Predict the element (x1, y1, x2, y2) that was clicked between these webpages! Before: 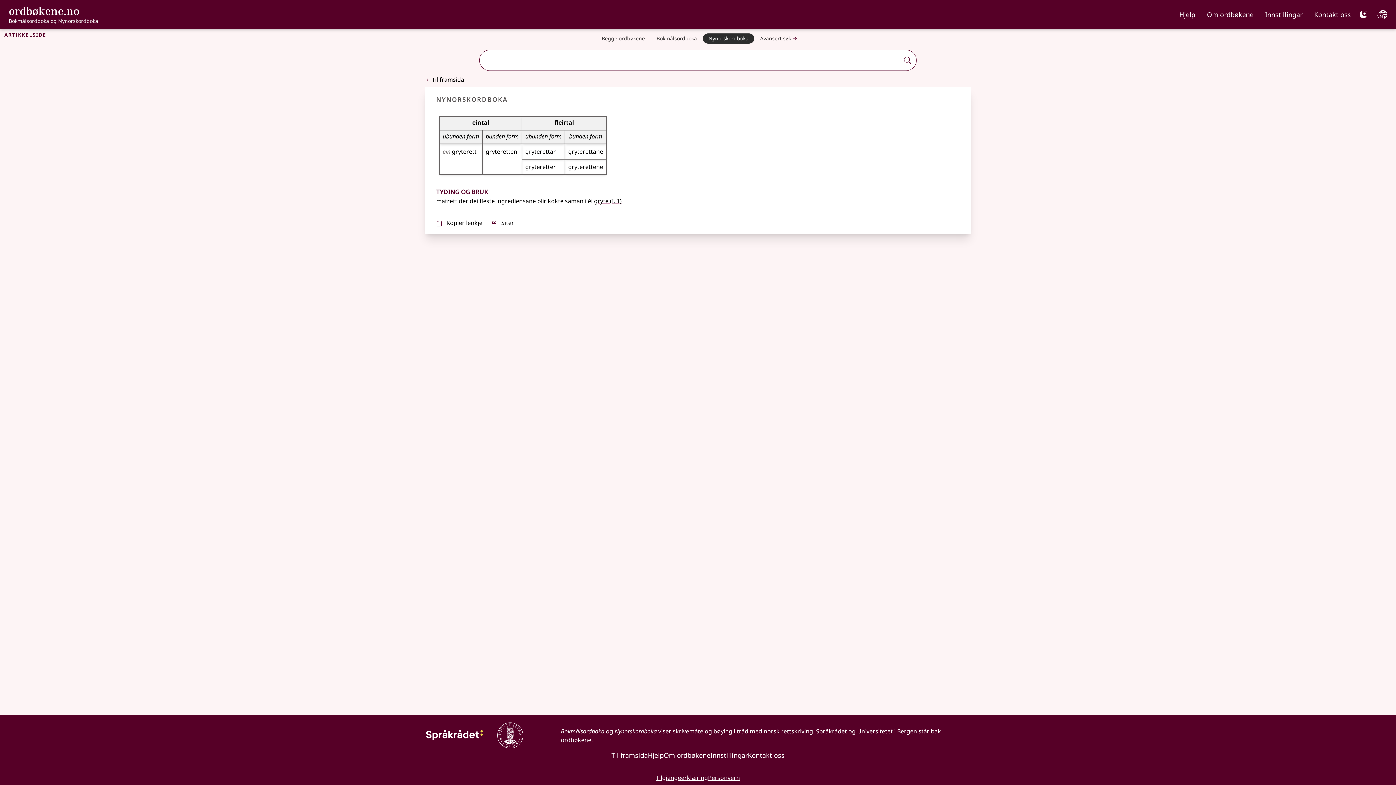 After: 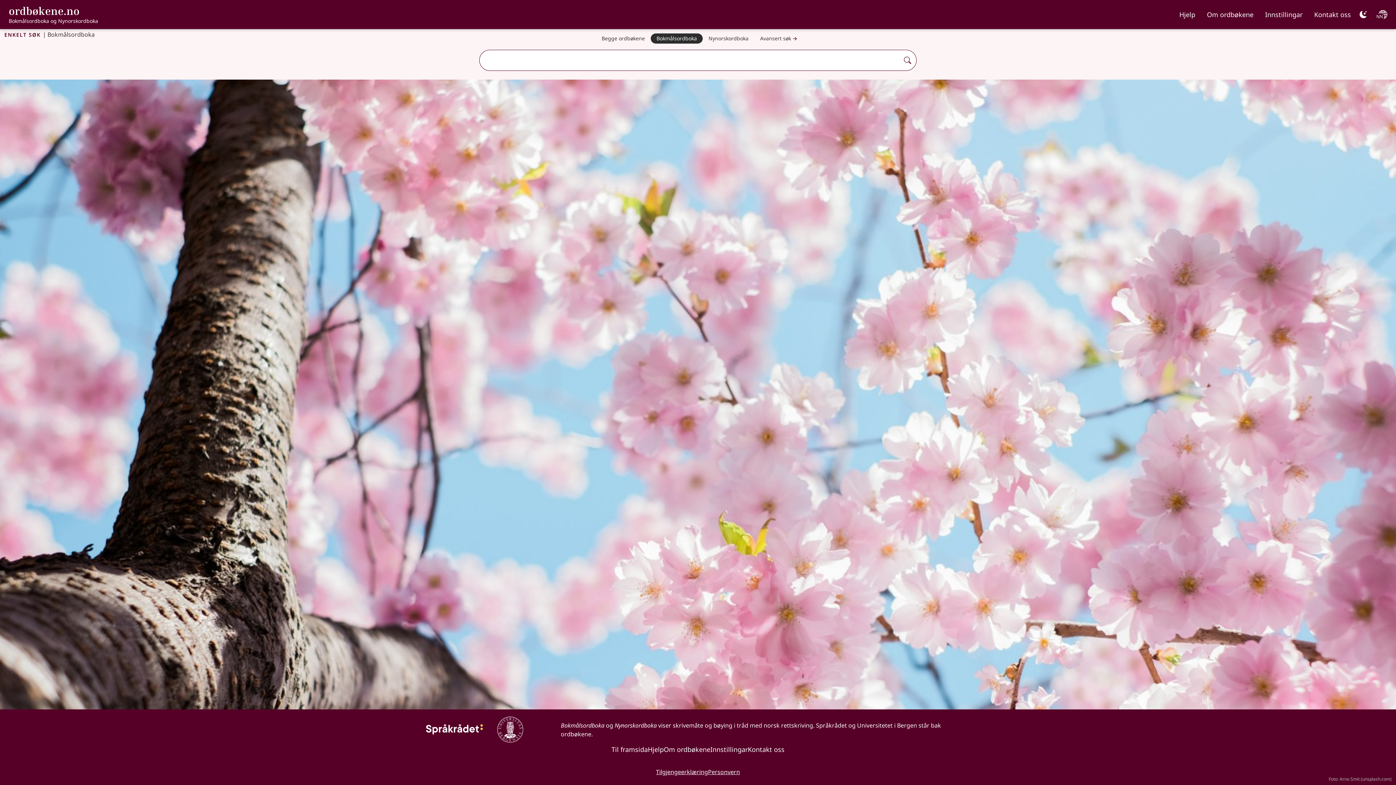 Action: label: Bokmålsordboka bbox: (650, 33, 702, 43)